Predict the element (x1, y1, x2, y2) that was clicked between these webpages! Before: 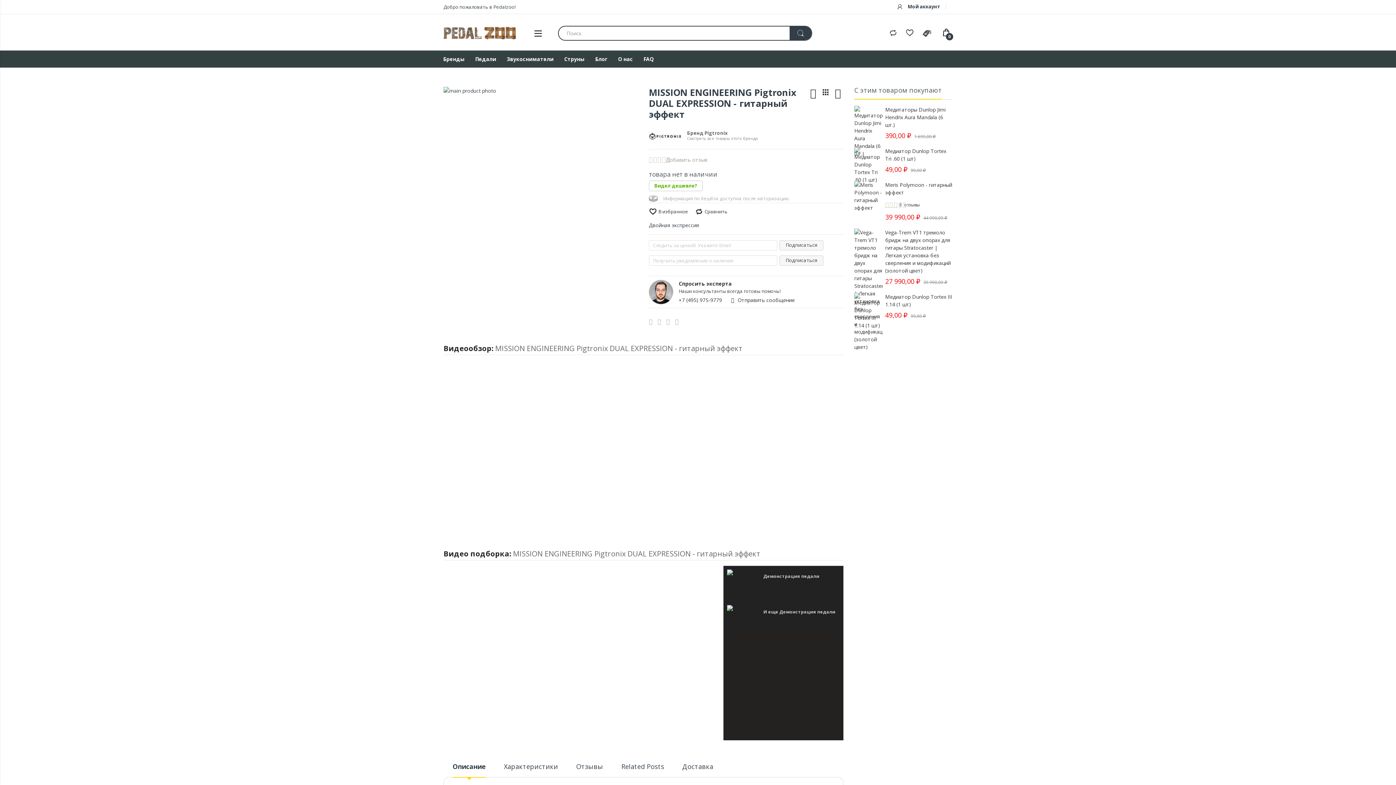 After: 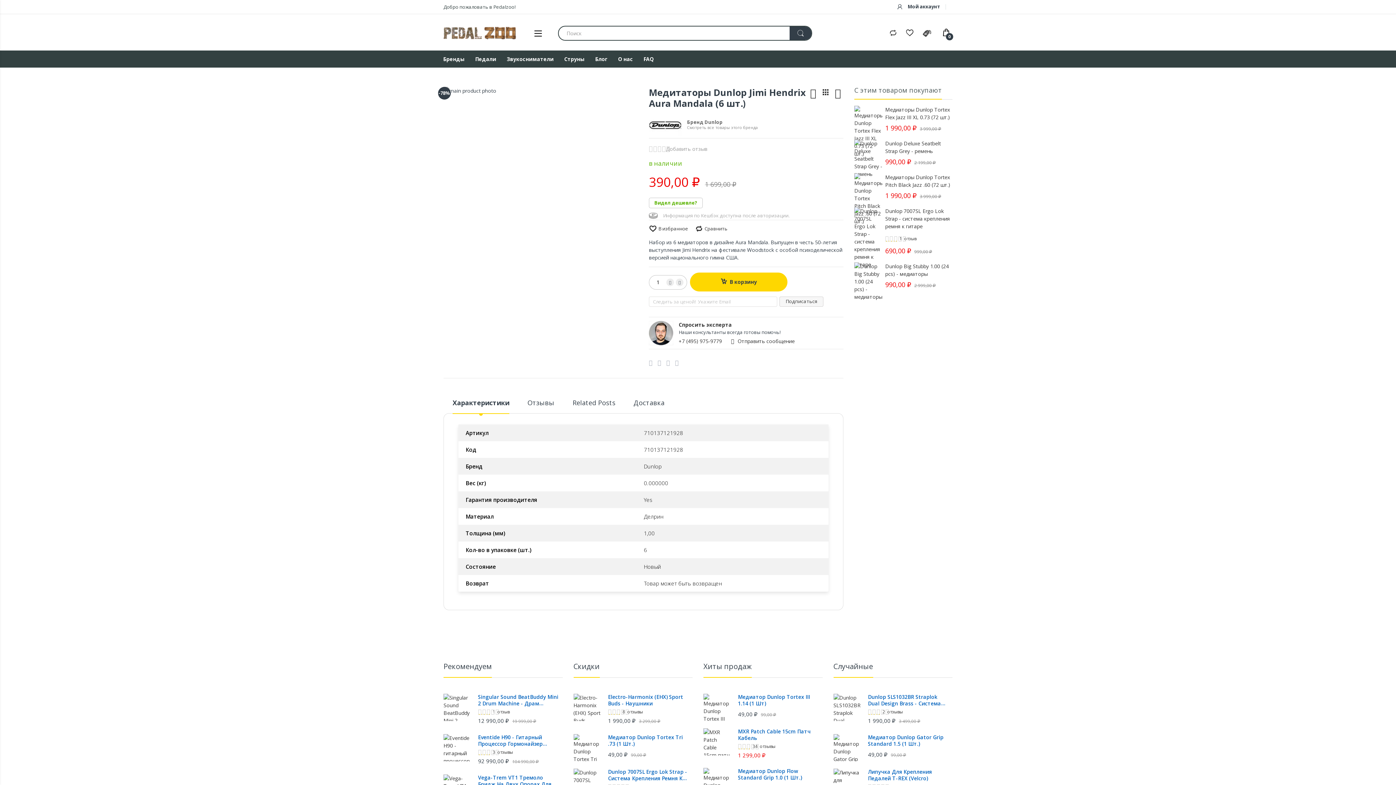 Action: bbox: (885, 106, 945, 128) label: Медитаторы Dunlop Jimi Hendrix Aura Mandala (6 шт.)